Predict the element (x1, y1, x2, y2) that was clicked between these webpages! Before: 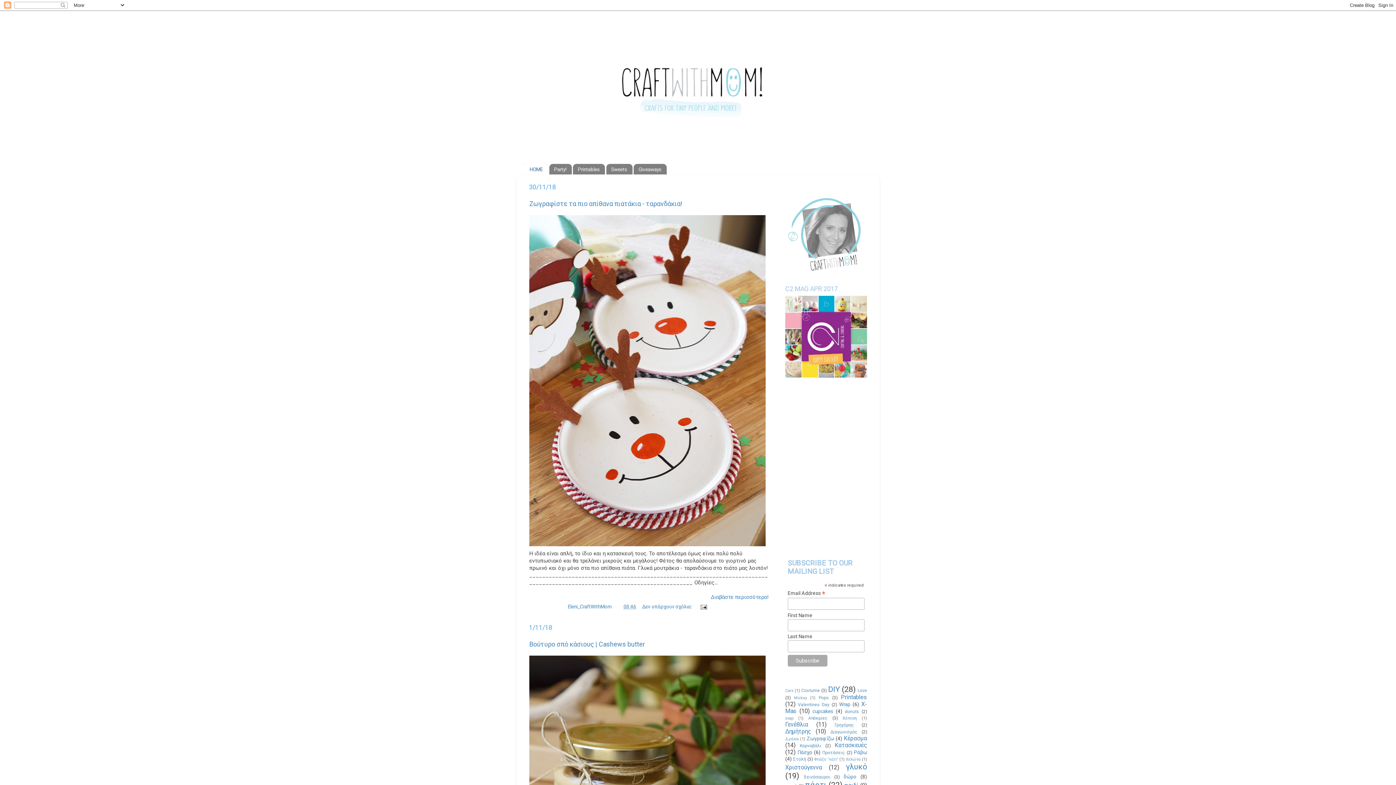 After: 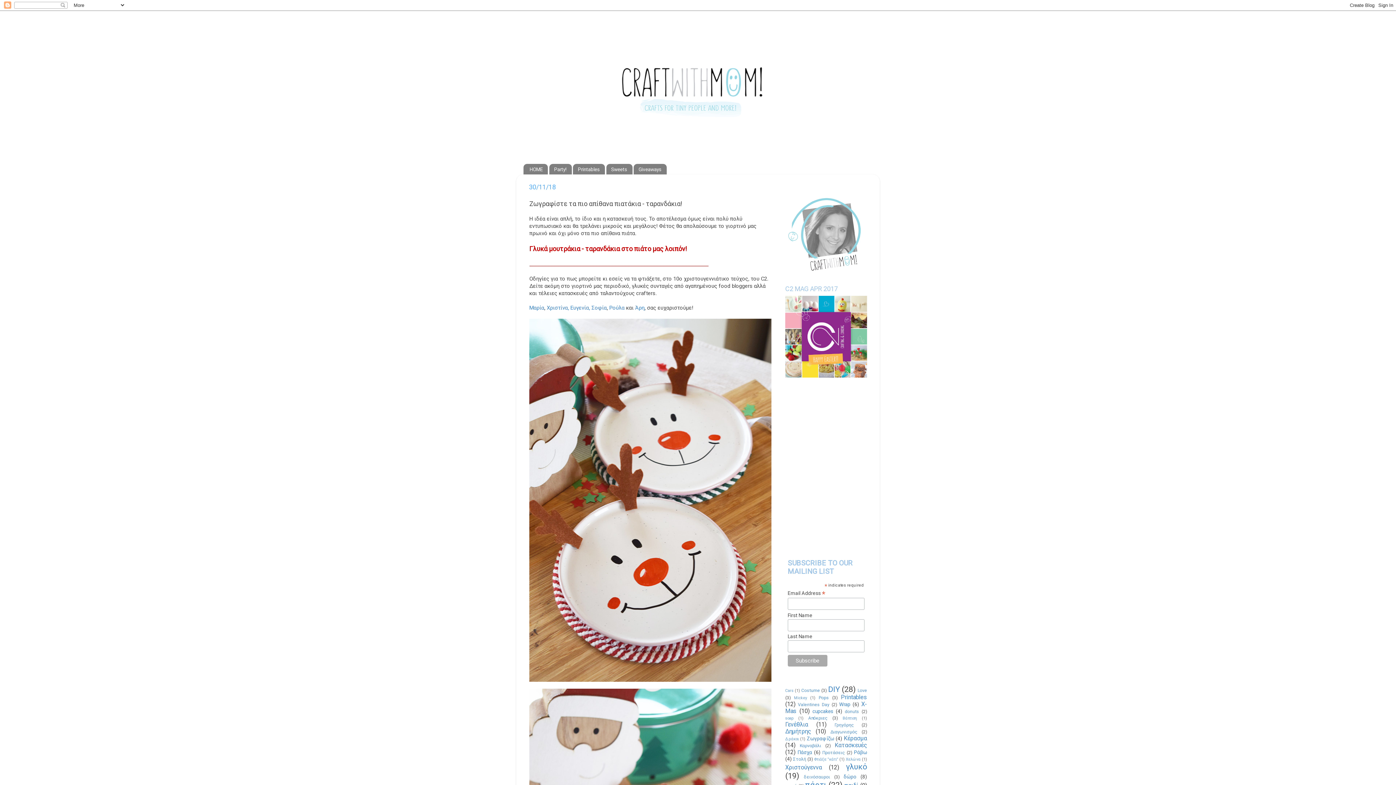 Action: bbox: (529, 200, 682, 207) label: Ζωγραφίστε τα πιο απίθανα πιατάκια - ταρανδάκια!